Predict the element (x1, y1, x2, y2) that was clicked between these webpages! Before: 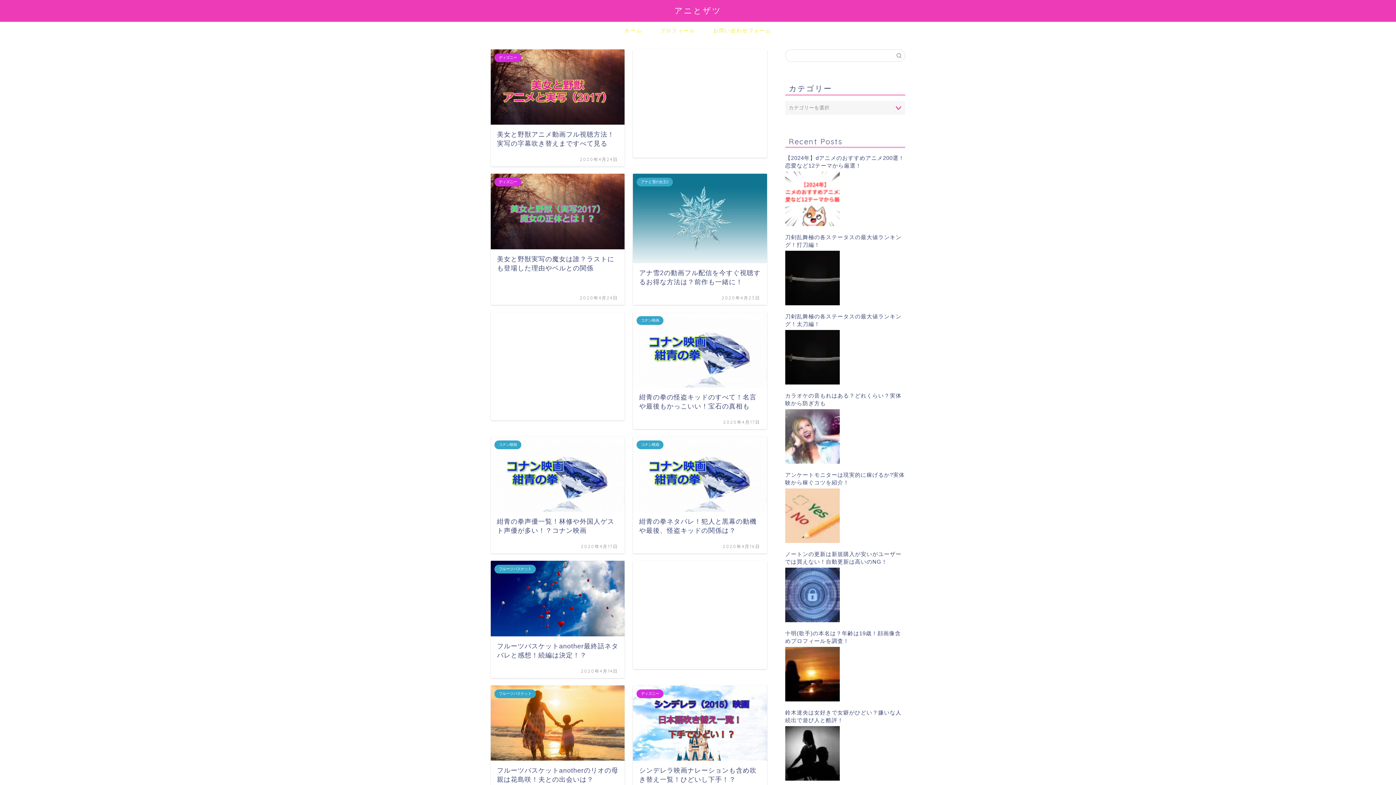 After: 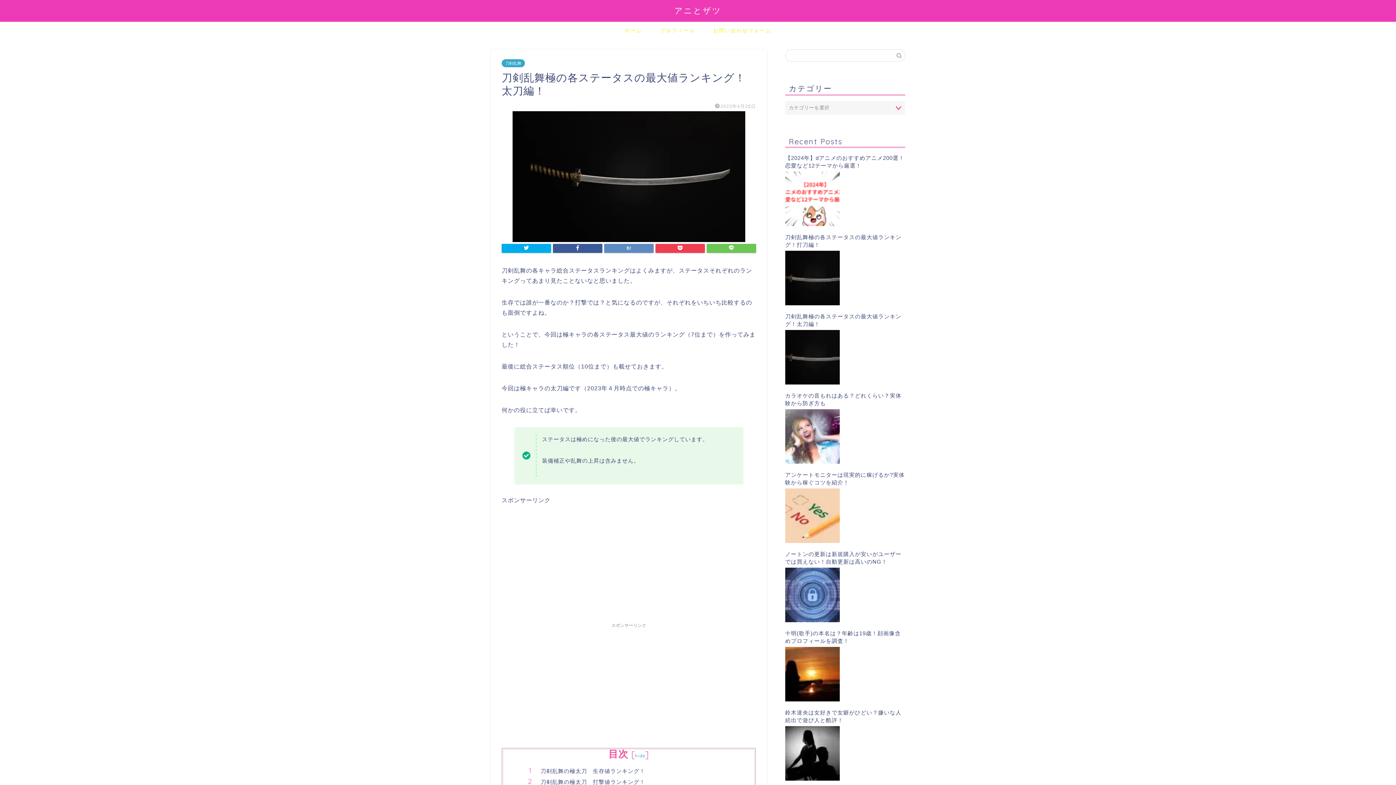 Action: label: 刀剣乱舞極の各ステータスの最大値ランキング！太刀編！ bbox: (785, 313, 905, 386)